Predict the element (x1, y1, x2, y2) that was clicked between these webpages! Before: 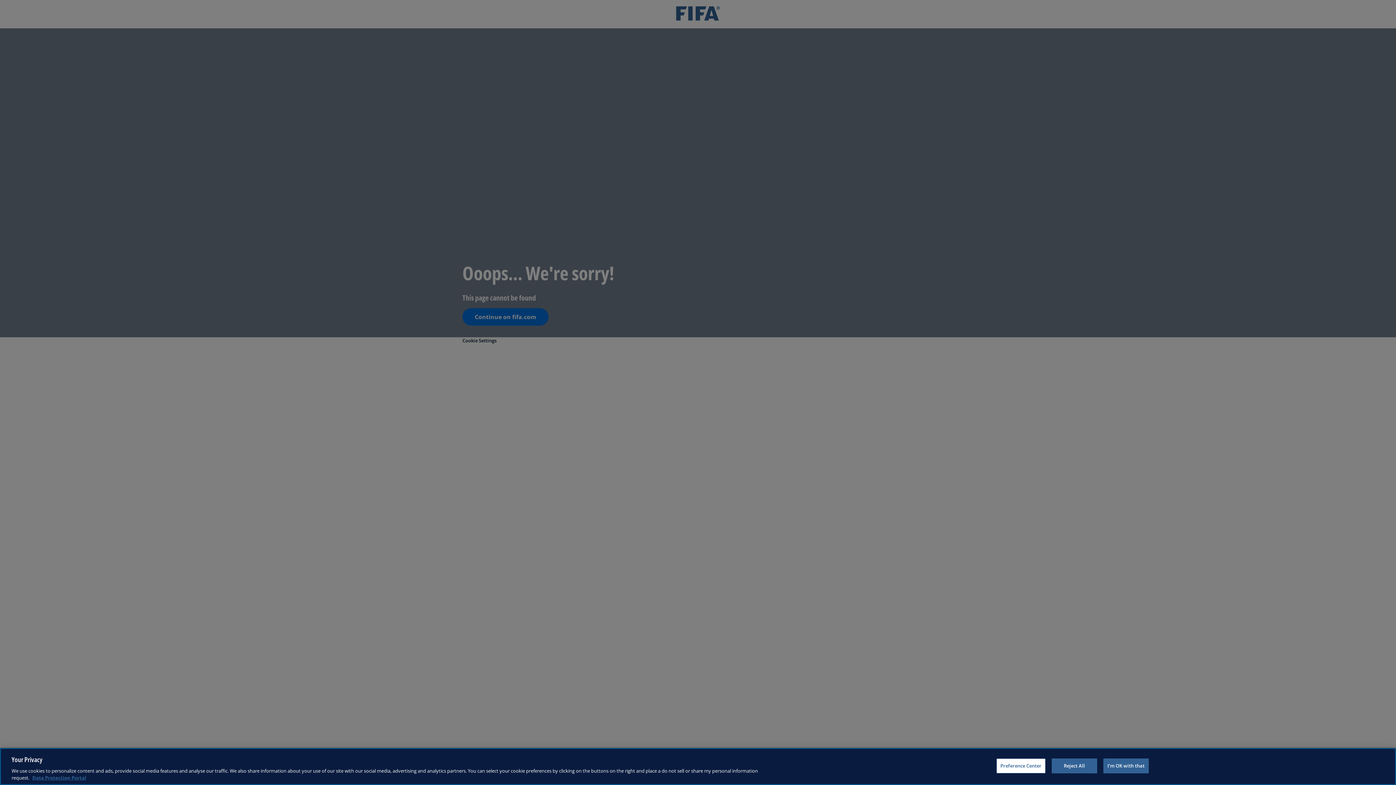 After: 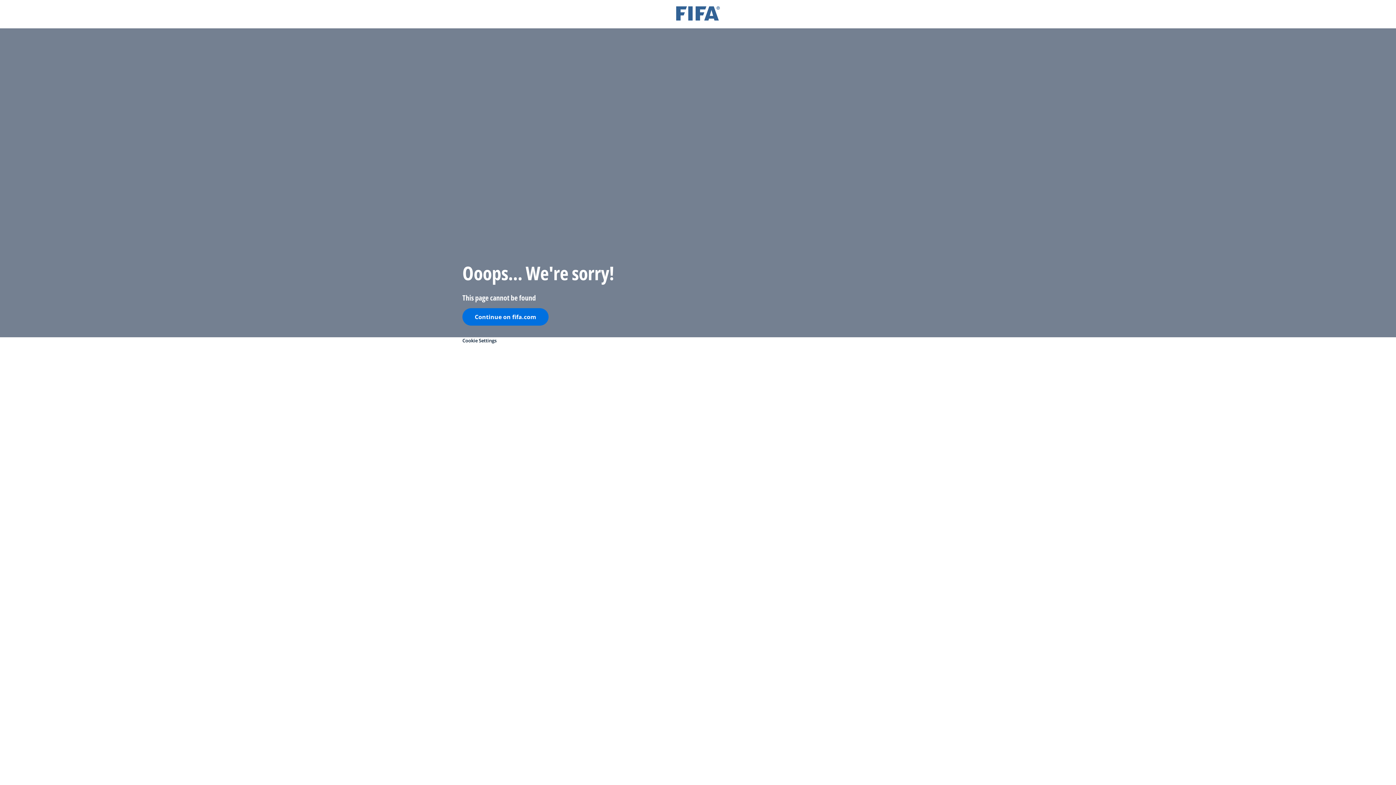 Action: label: Reject All bbox: (1051, 758, 1097, 773)